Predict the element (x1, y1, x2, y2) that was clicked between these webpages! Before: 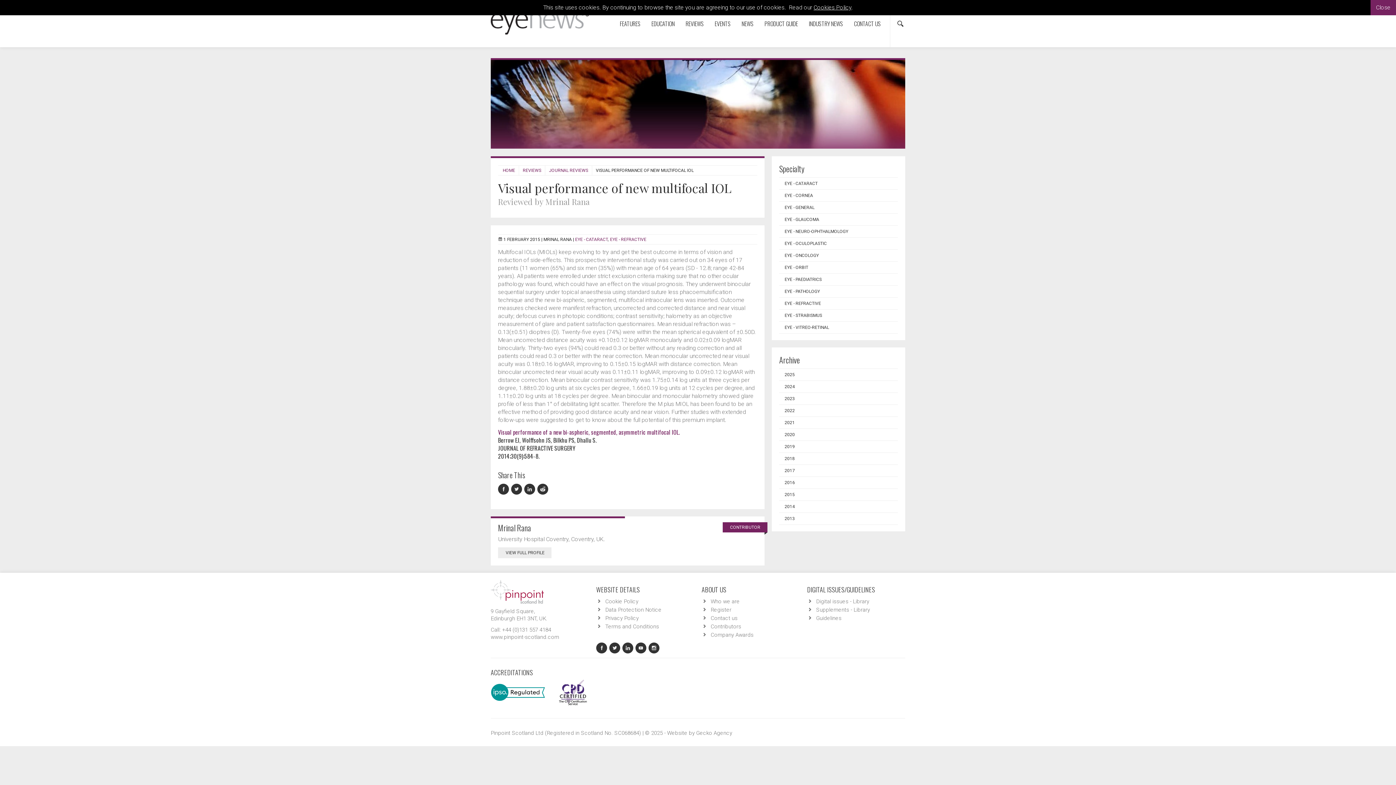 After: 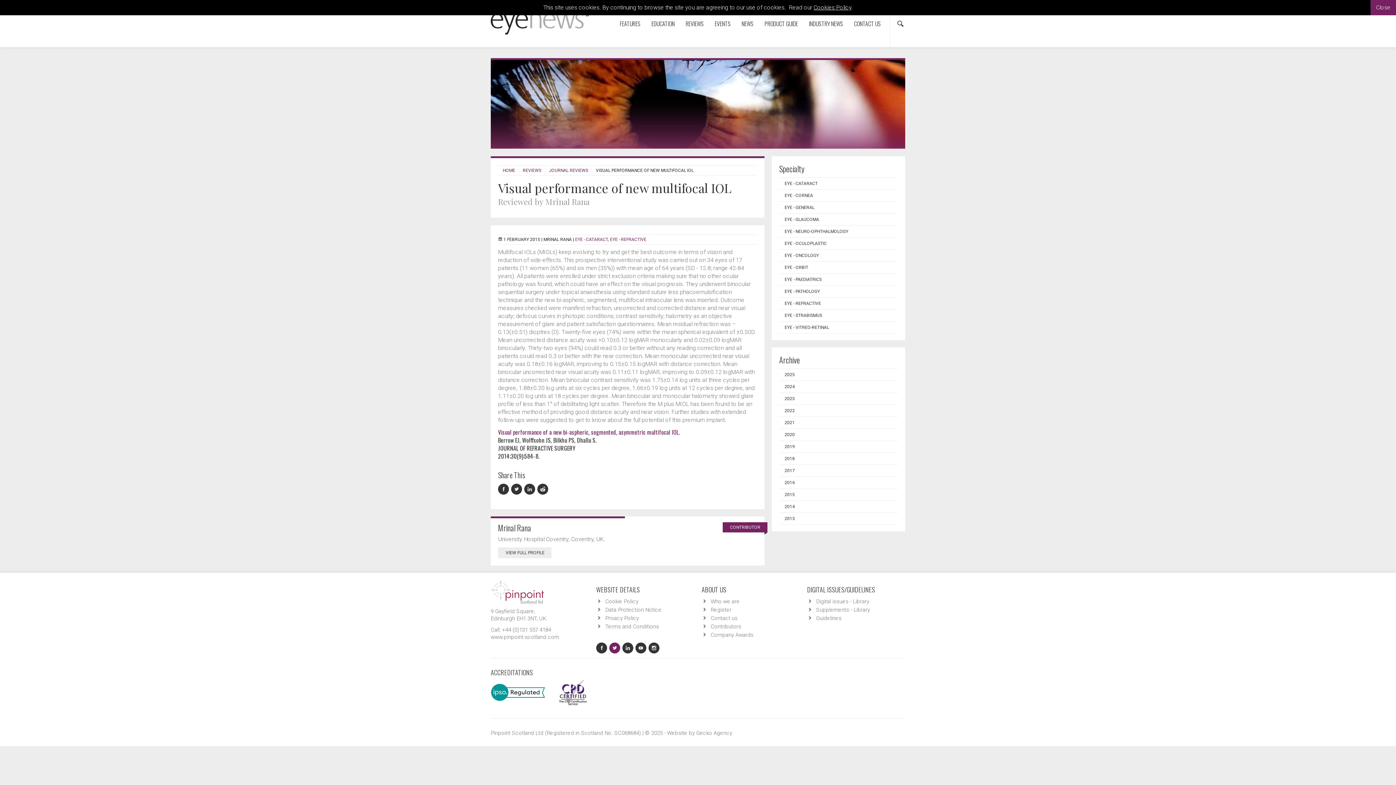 Action: bbox: (609, 645, 621, 652)